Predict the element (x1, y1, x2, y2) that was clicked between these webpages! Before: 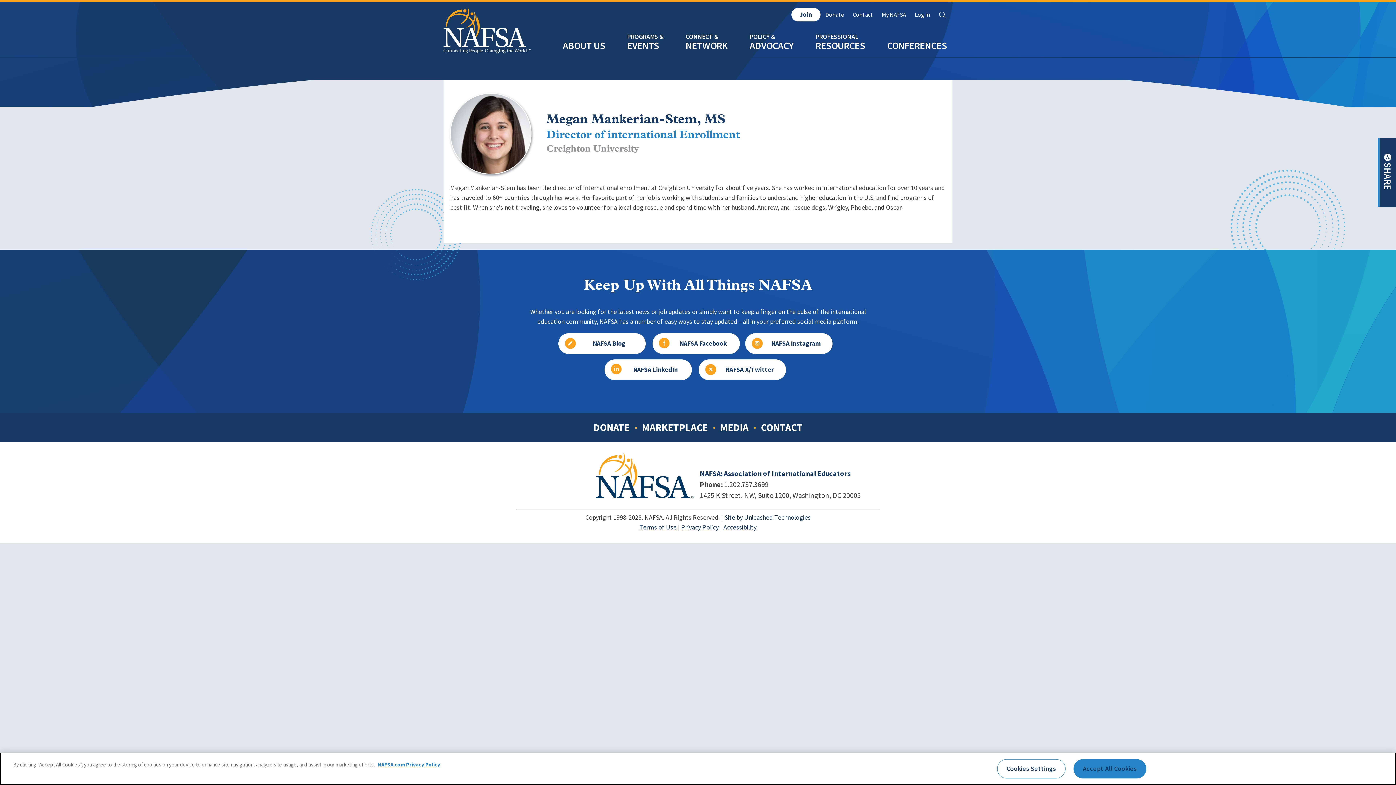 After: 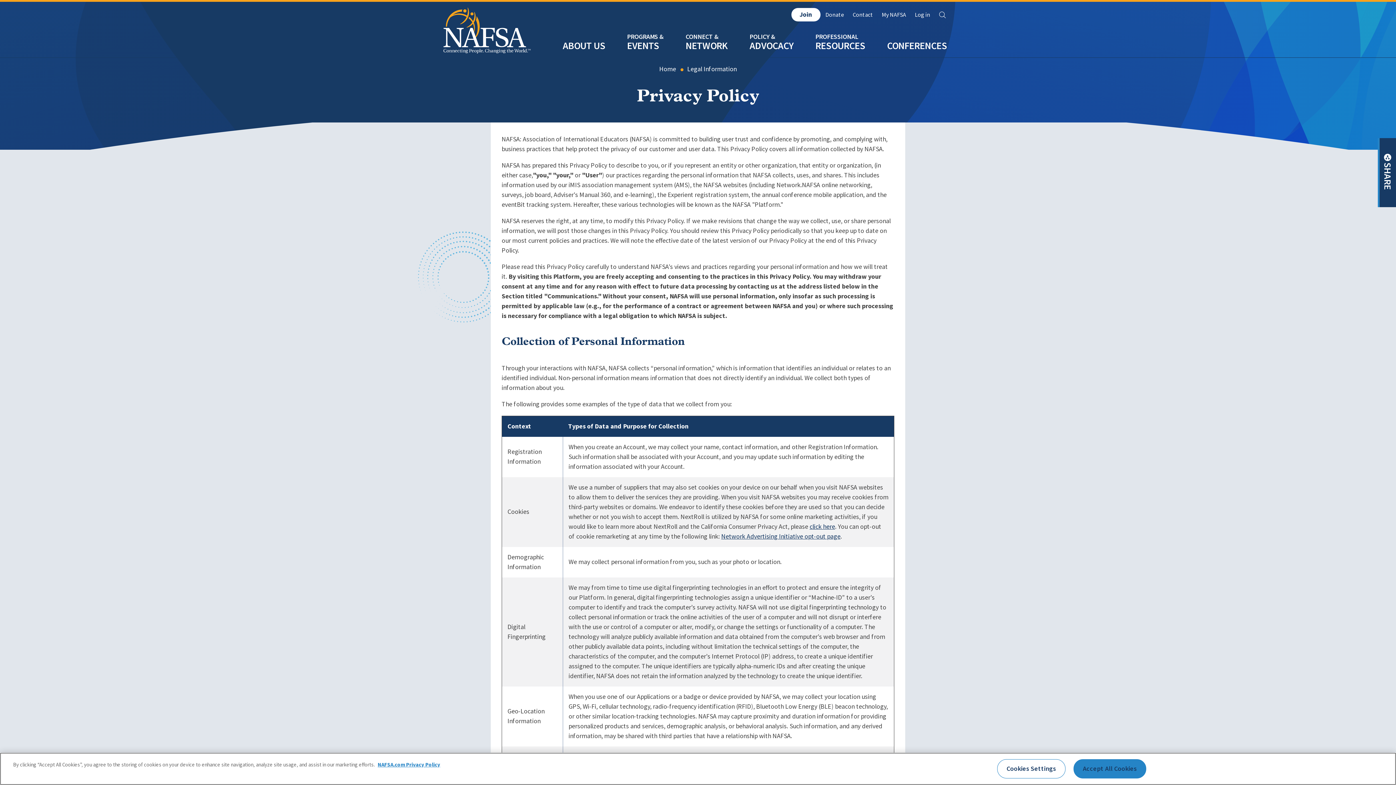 Action: label: Privacy Policy bbox: (681, 523, 718, 531)